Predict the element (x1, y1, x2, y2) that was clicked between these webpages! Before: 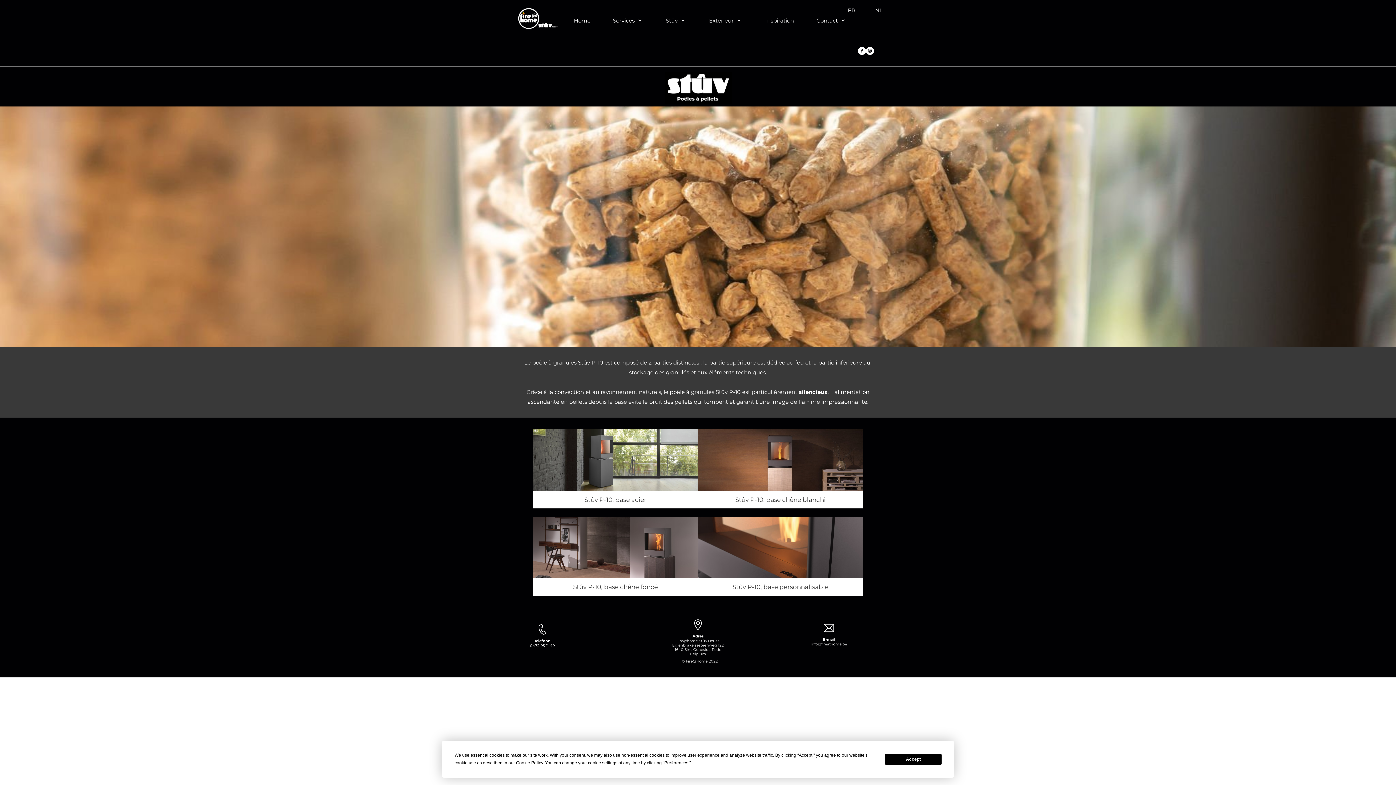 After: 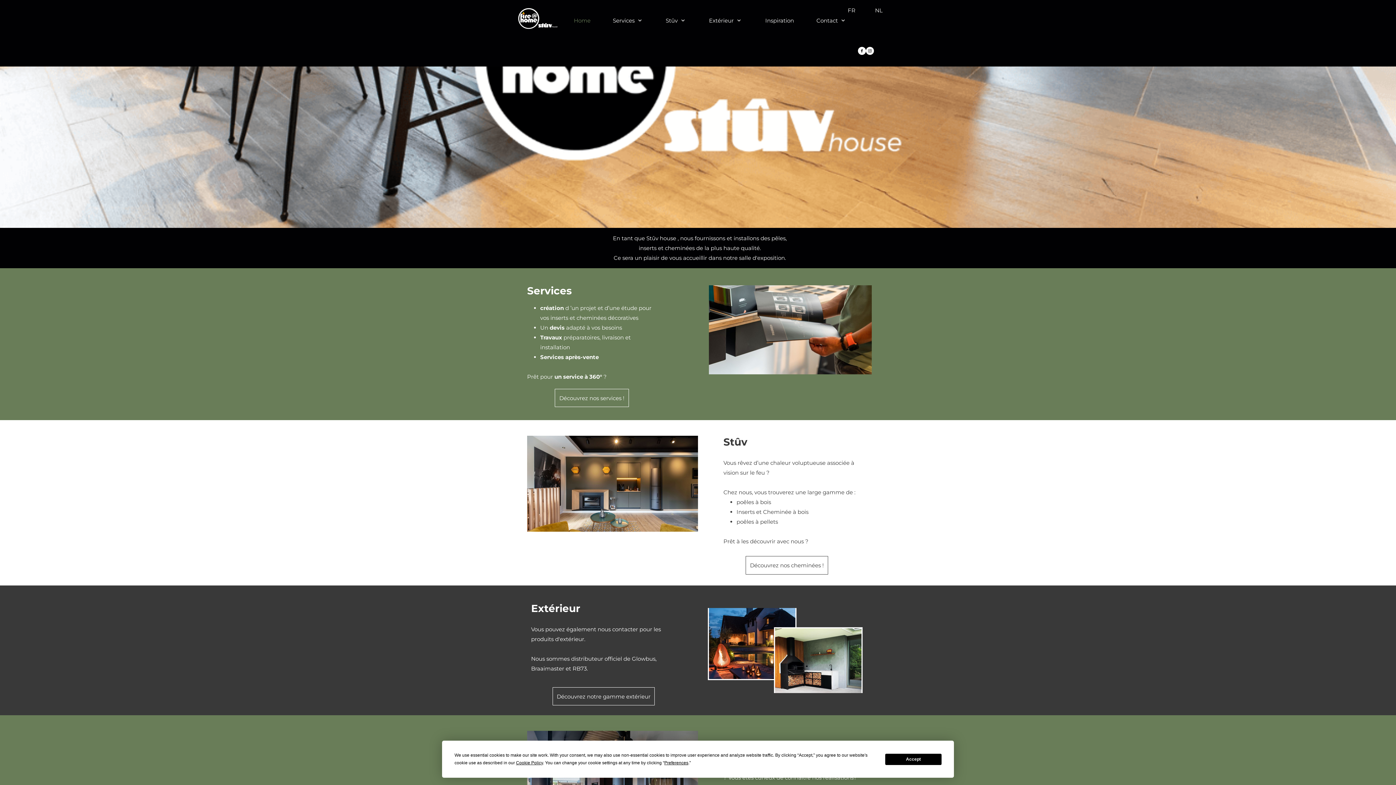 Action: label: FR bbox: (848, 3, 855, 17)